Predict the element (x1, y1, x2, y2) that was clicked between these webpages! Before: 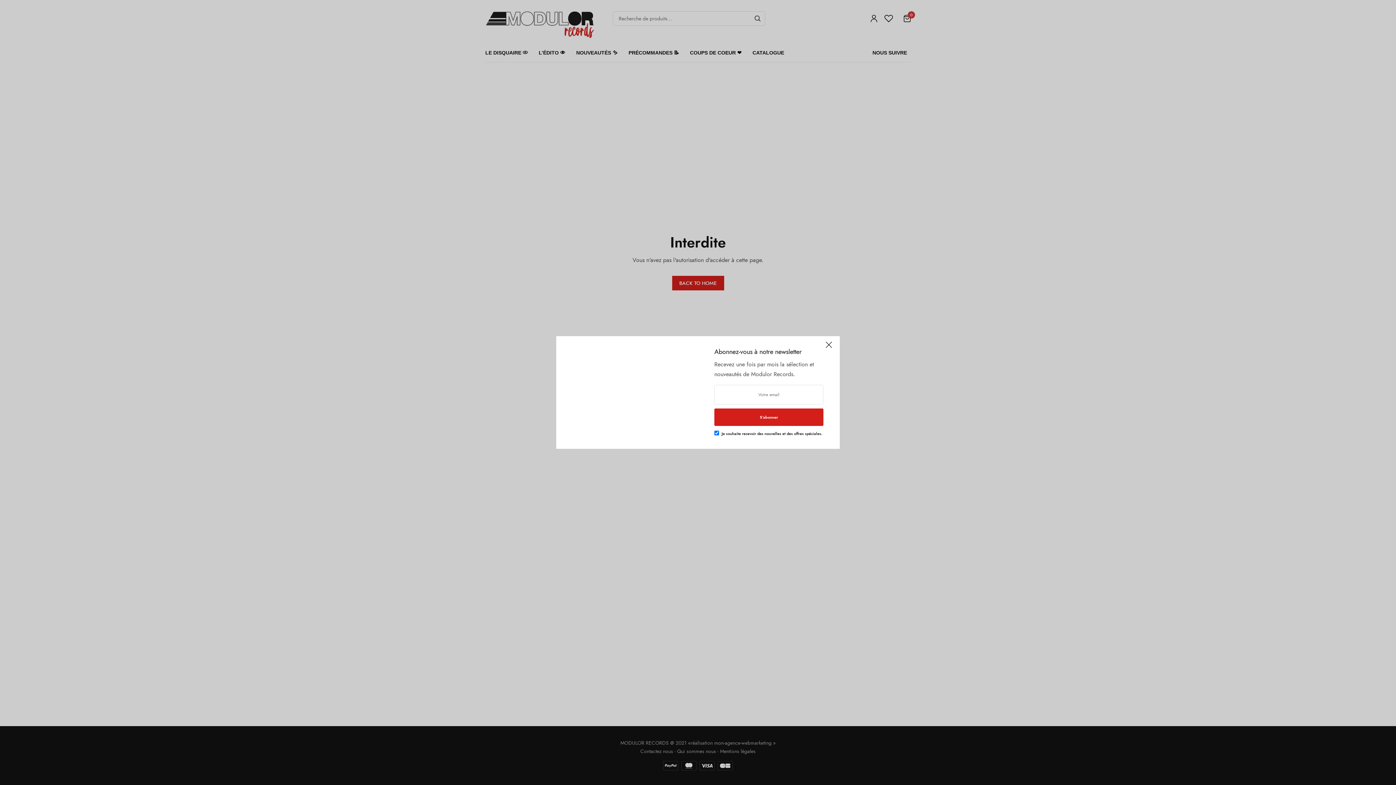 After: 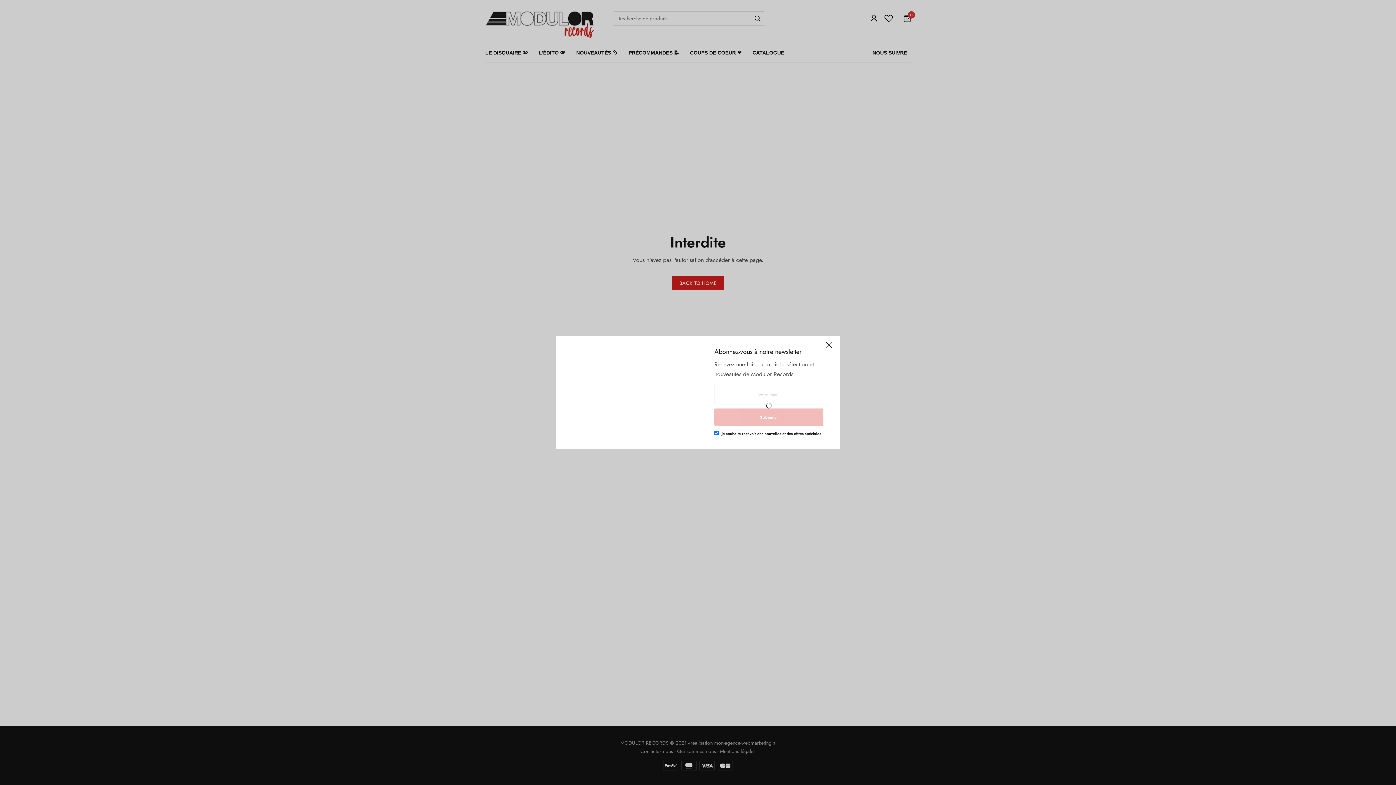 Action: label: S’abonner bbox: (714, 408, 823, 426)